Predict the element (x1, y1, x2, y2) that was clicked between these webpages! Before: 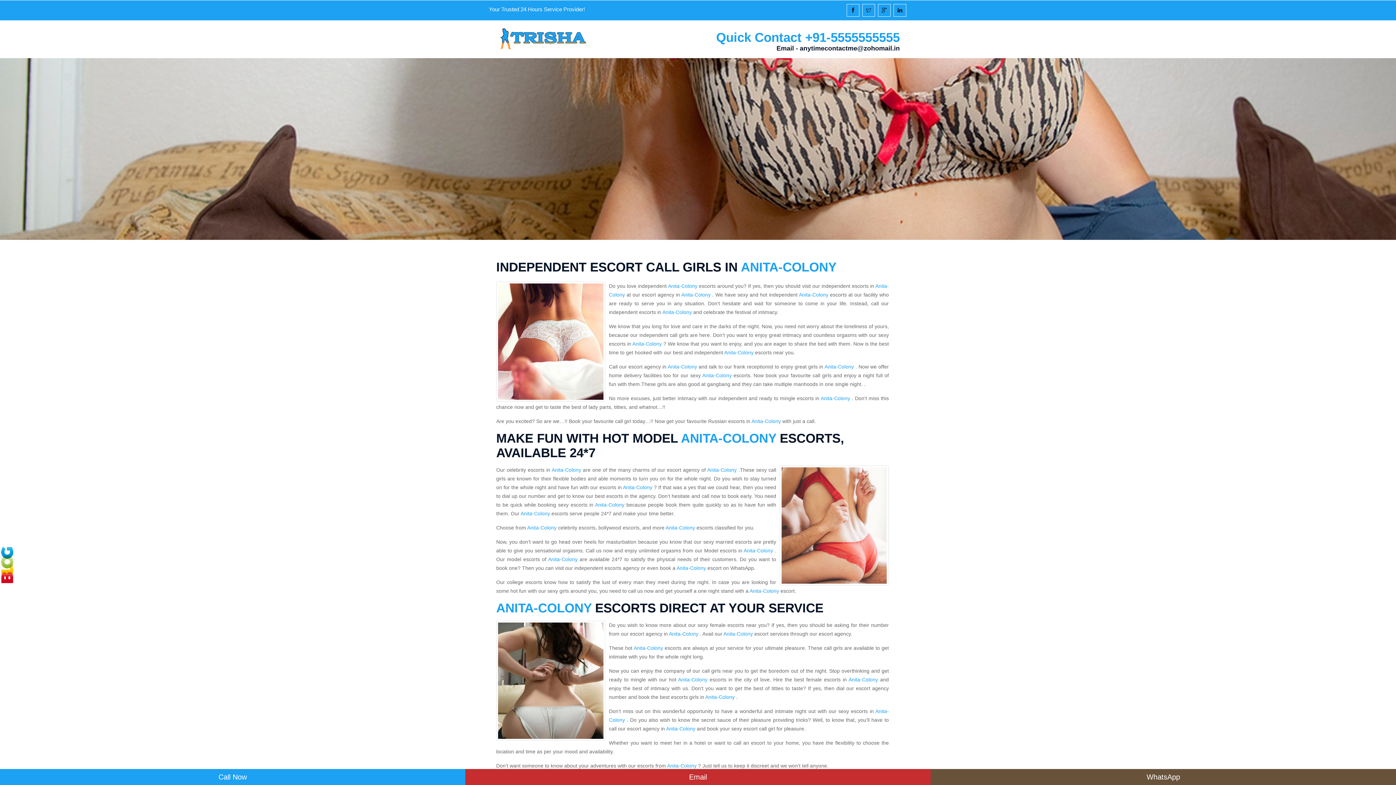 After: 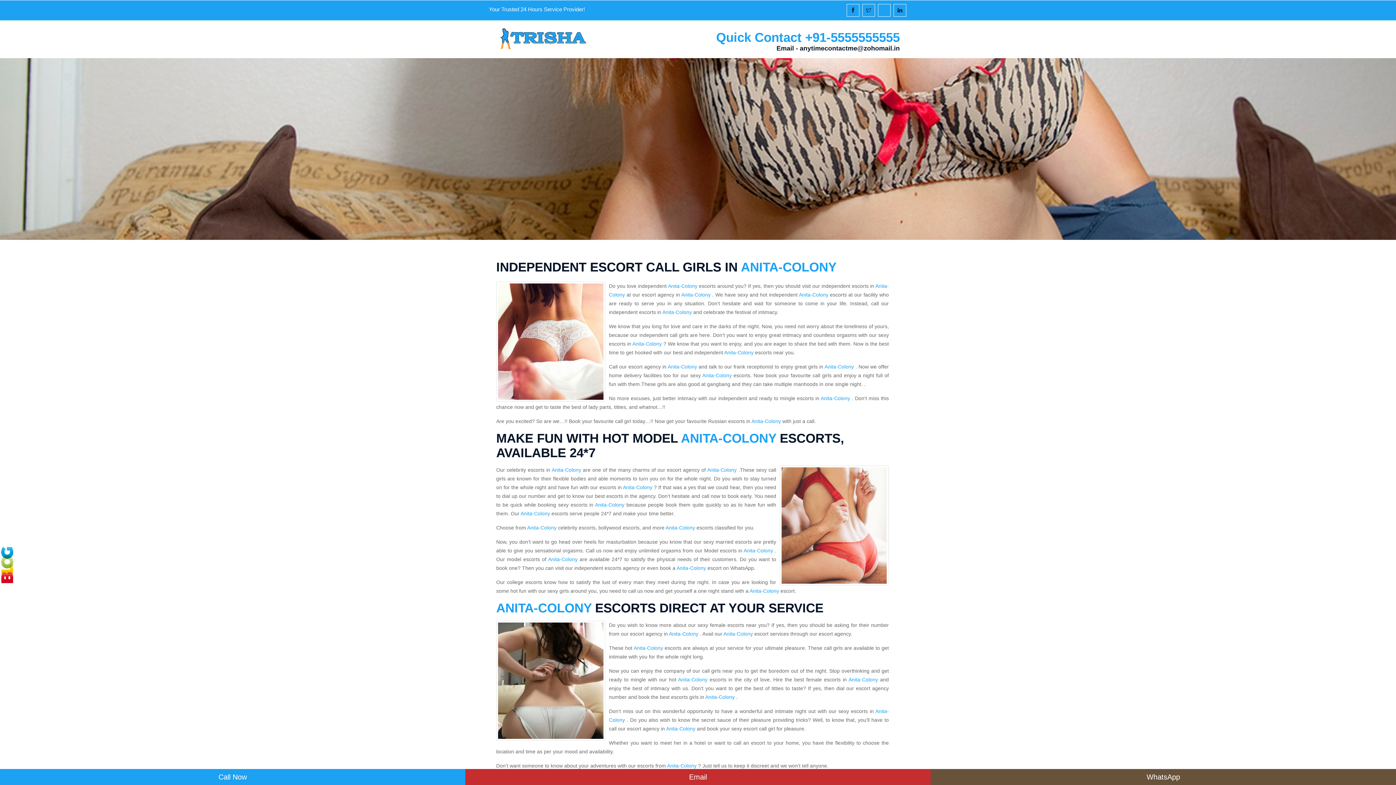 Action: bbox: (878, 4, 890, 16)